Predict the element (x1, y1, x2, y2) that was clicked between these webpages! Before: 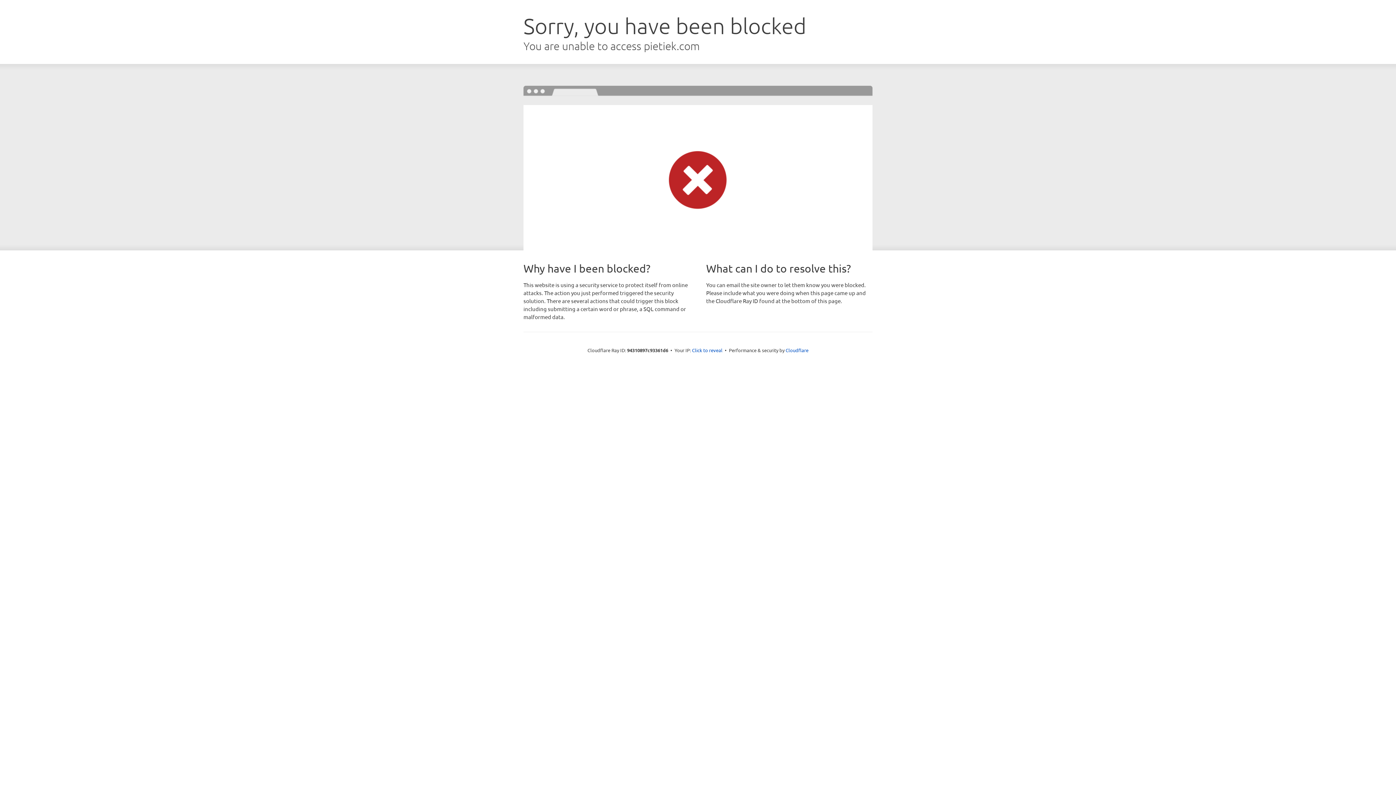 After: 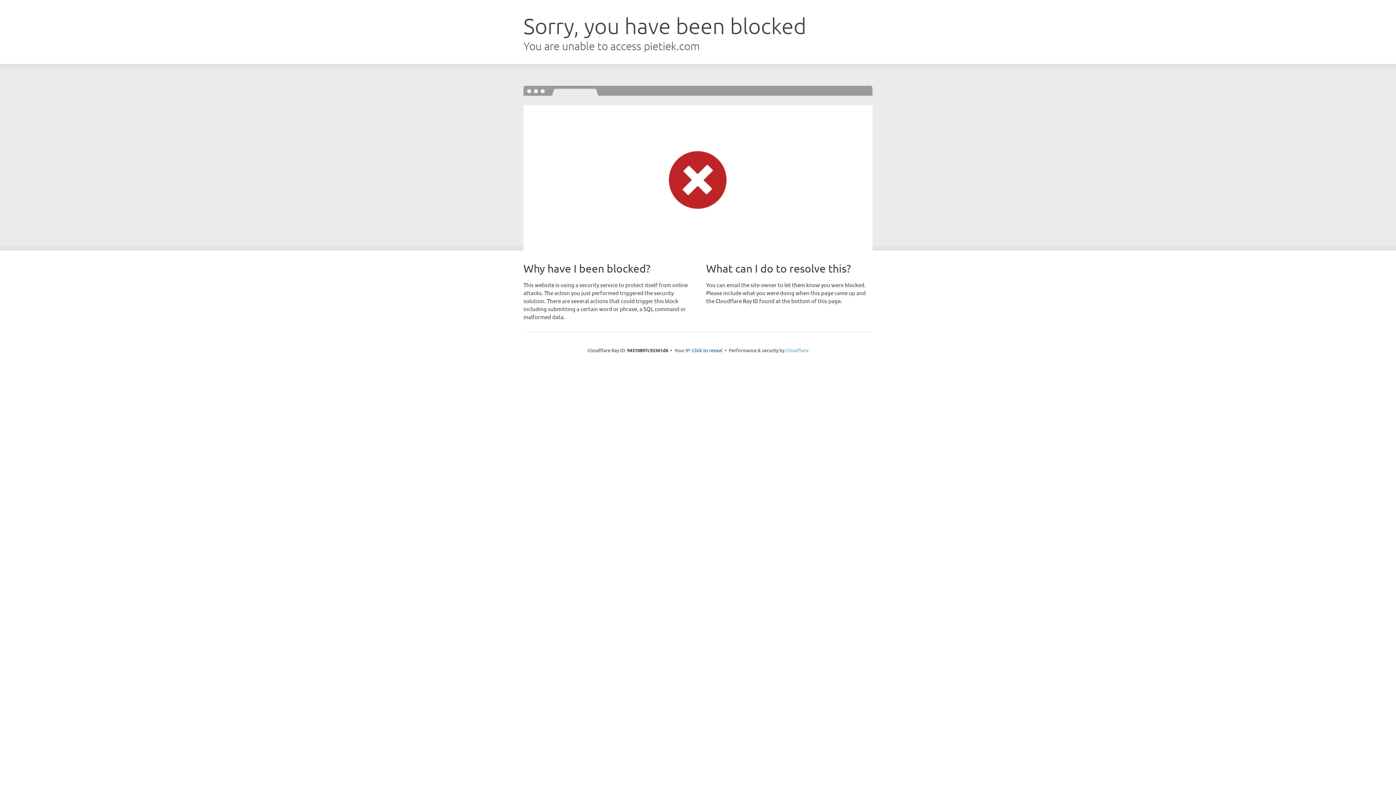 Action: label: Cloudflare bbox: (785, 347, 808, 353)